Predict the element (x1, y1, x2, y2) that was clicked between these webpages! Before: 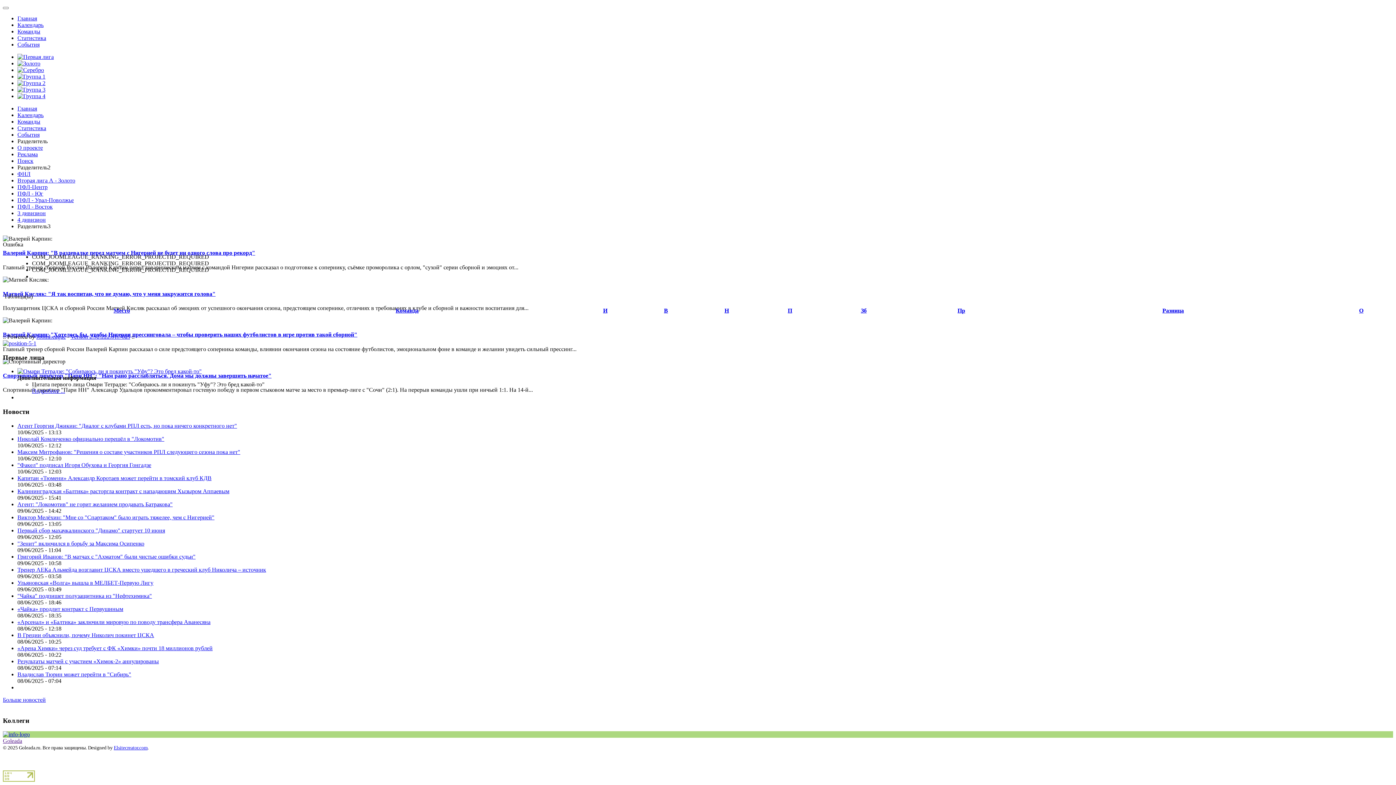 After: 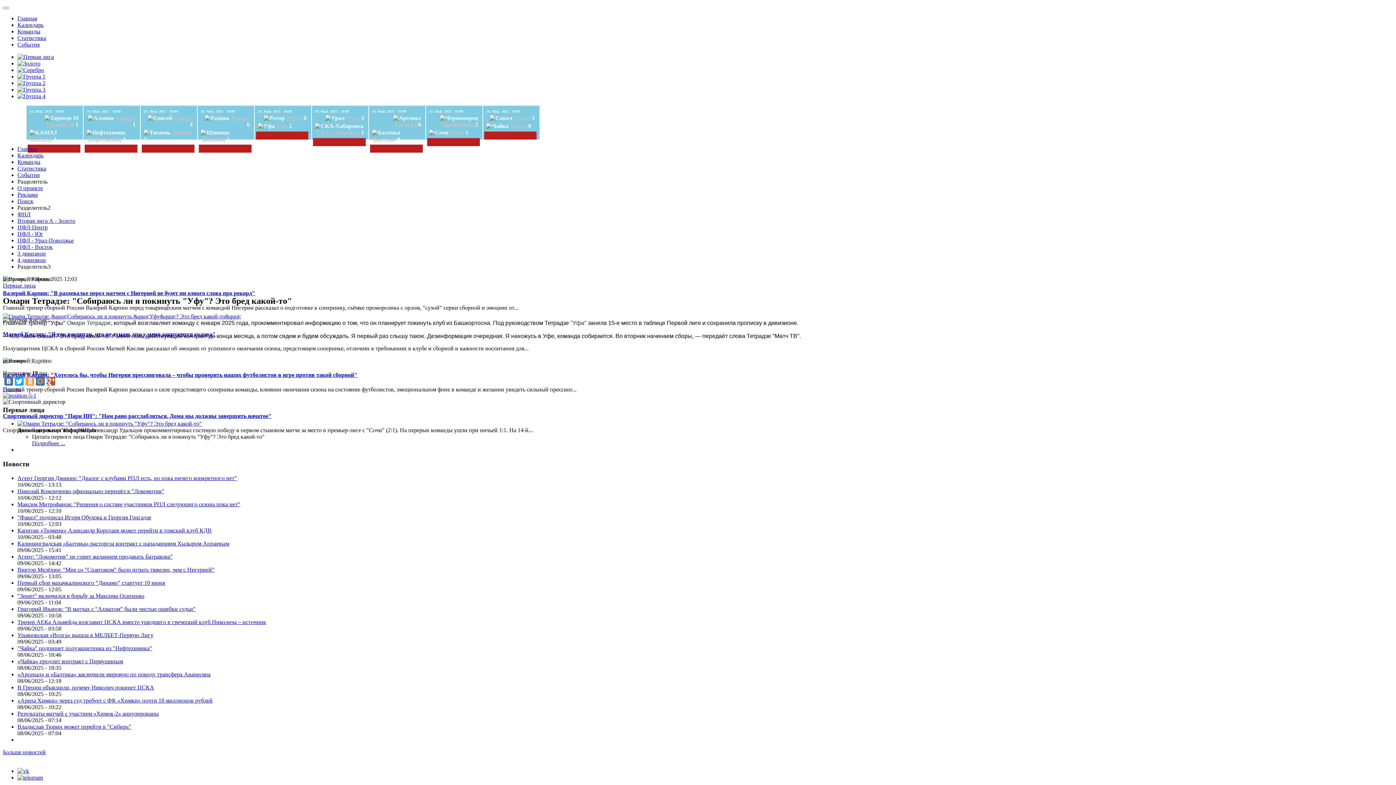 Action: bbox: (17, 368, 201, 374)